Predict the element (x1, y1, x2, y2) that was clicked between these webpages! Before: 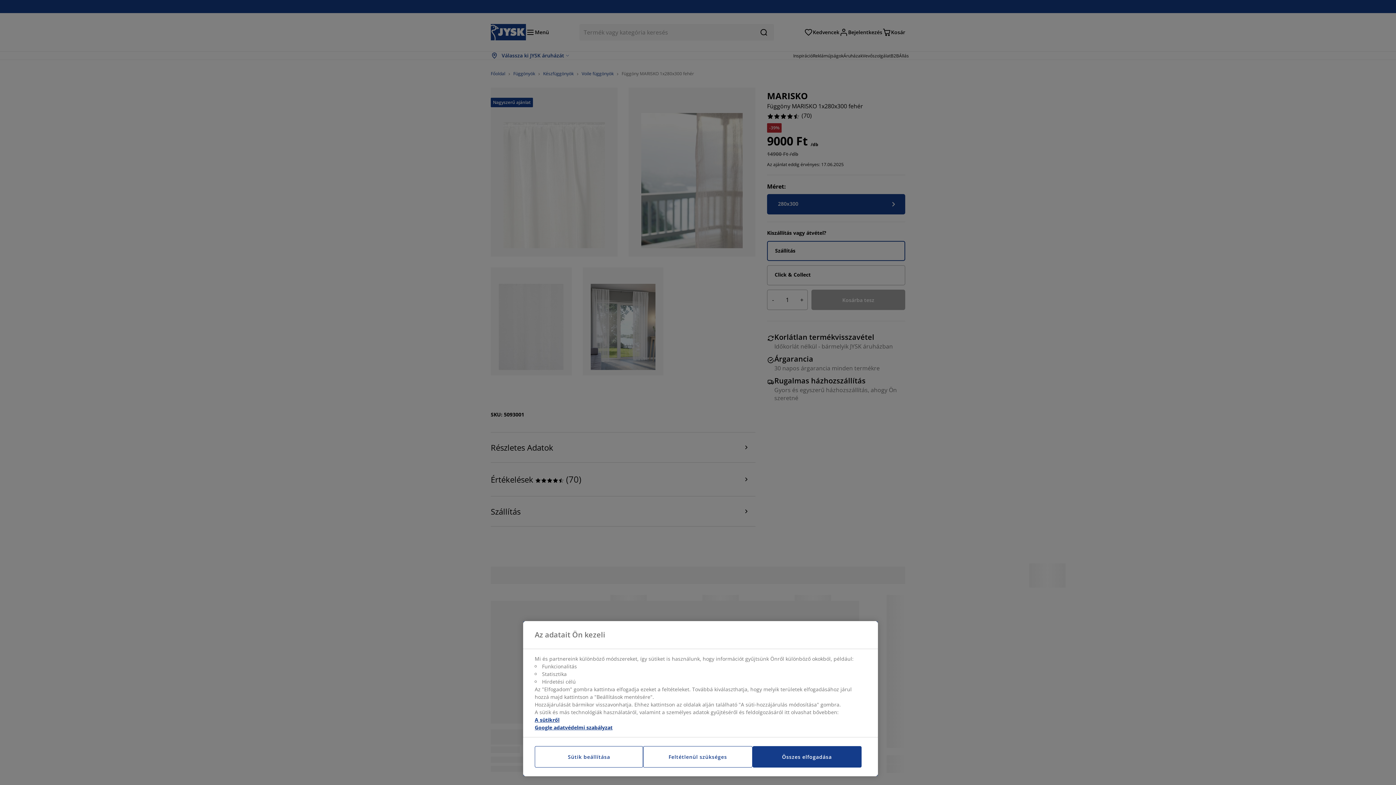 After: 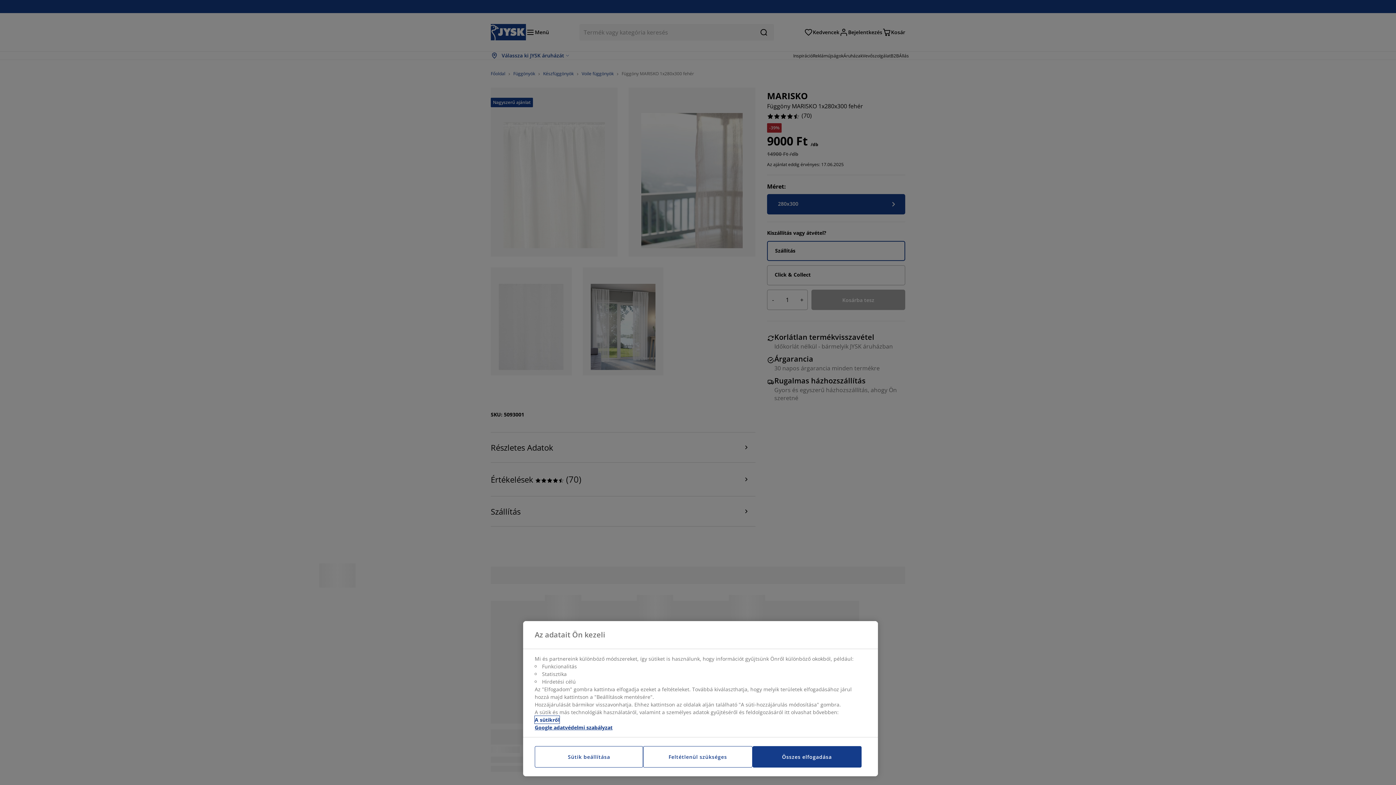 Action: label: További információ az adatvédelemről, új ablakban nyílik meg bbox: (534, 716, 559, 724)